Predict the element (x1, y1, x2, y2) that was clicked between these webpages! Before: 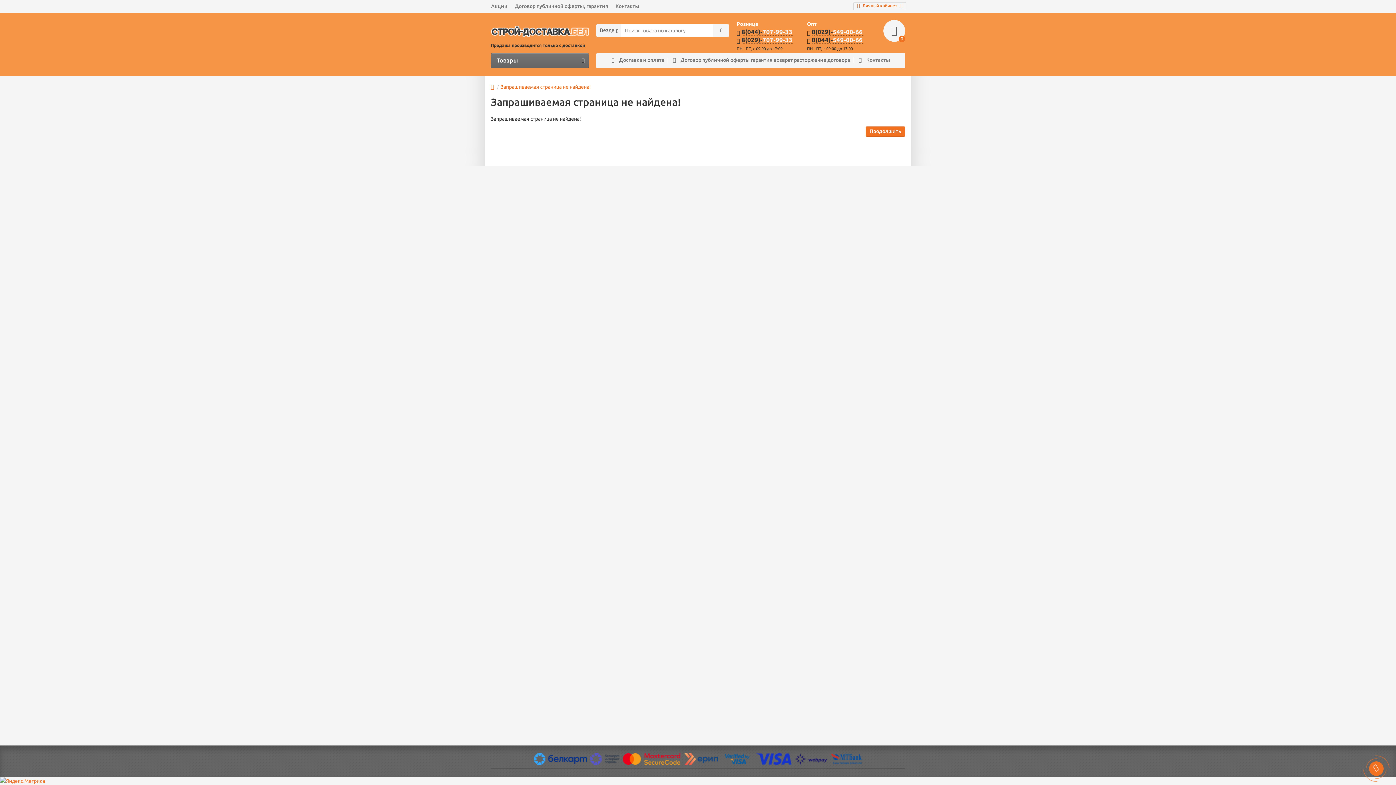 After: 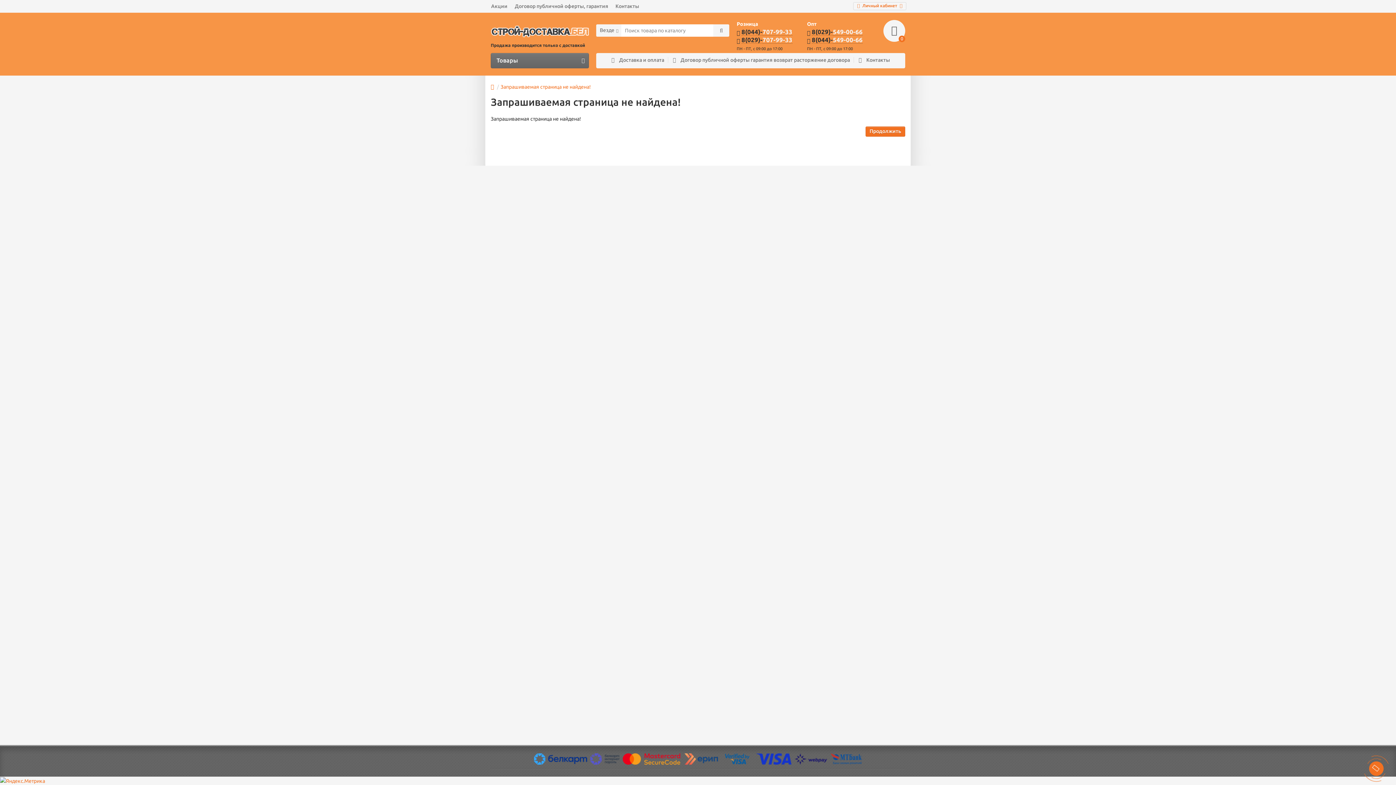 Action: bbox: (855, 57, 893, 62) label: Контакты